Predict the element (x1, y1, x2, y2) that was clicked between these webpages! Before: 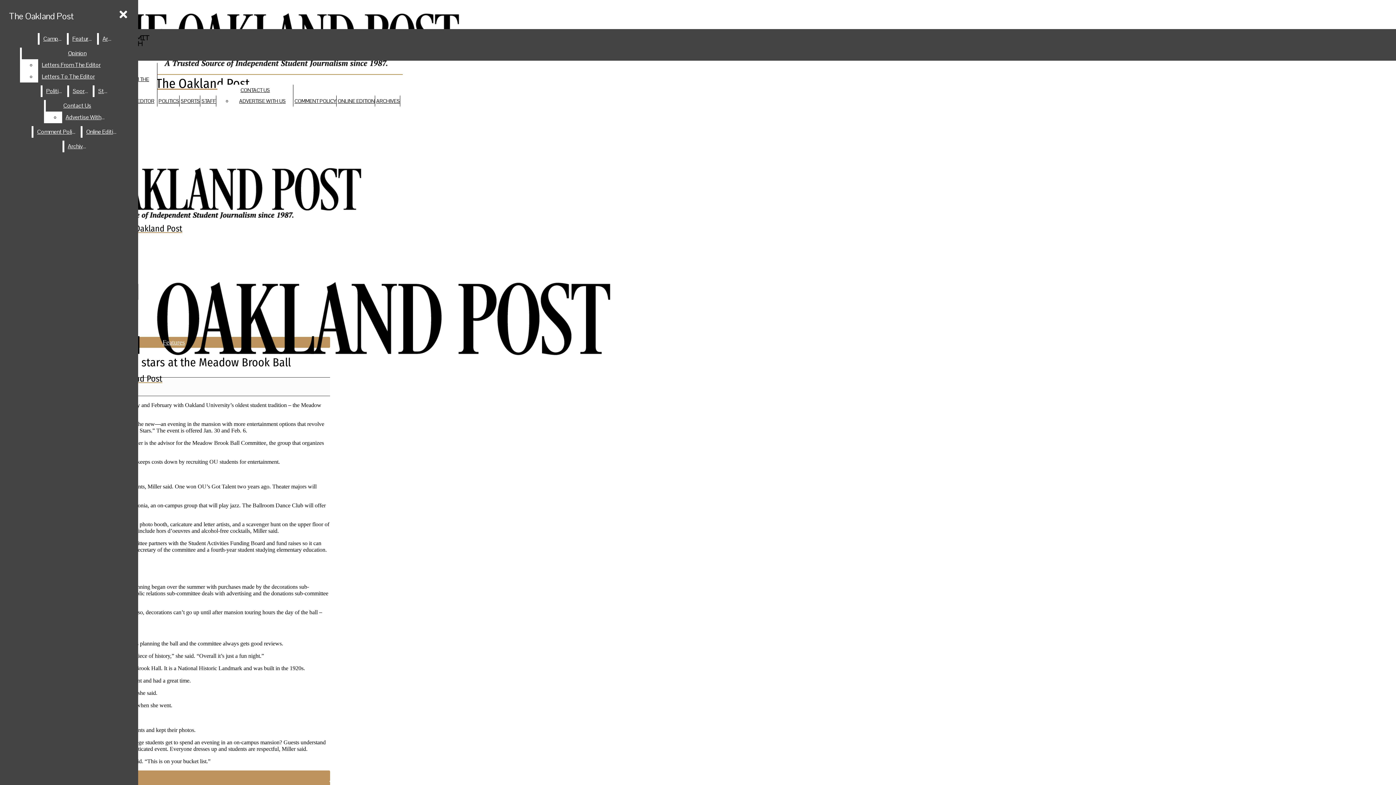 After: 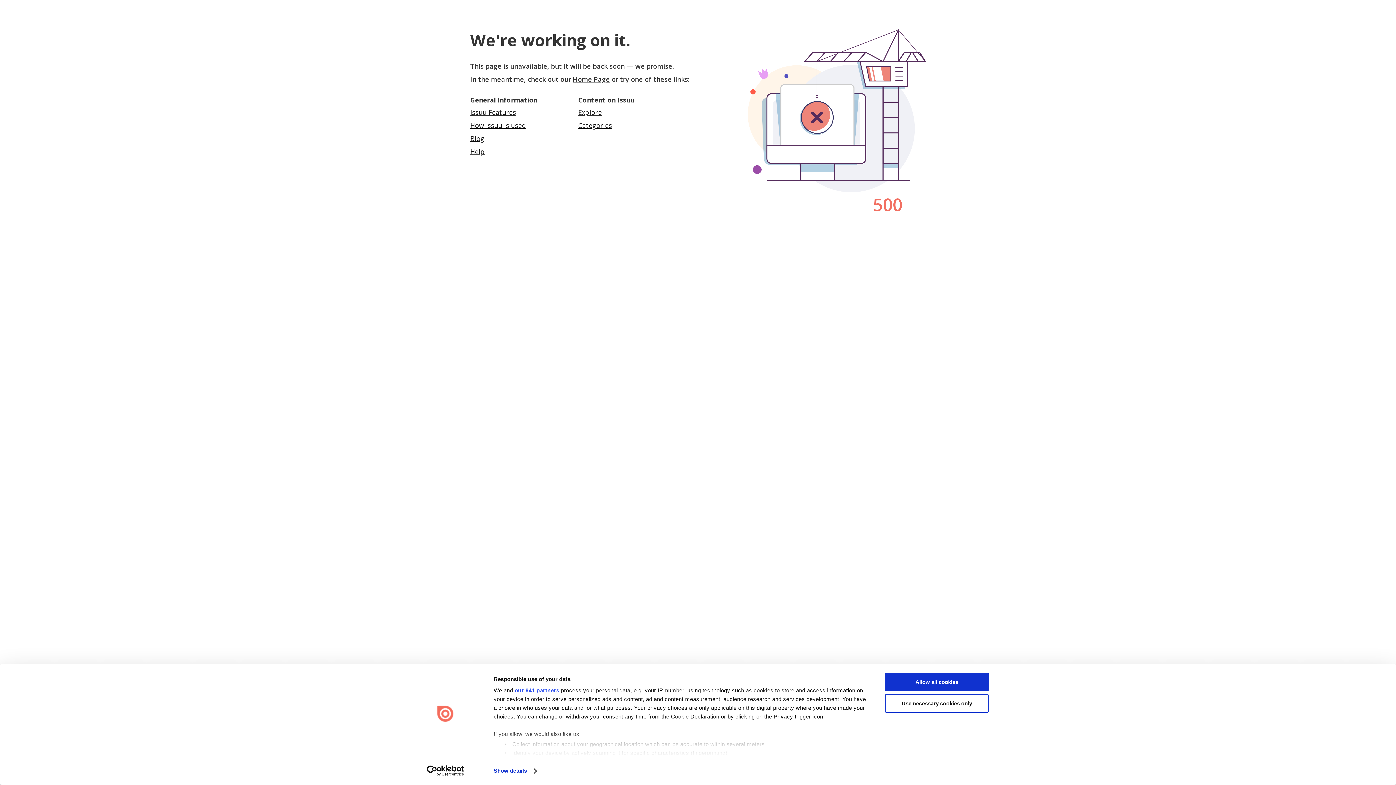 Action: bbox: (337, 97, 374, 104) label: ONLINE EDITION